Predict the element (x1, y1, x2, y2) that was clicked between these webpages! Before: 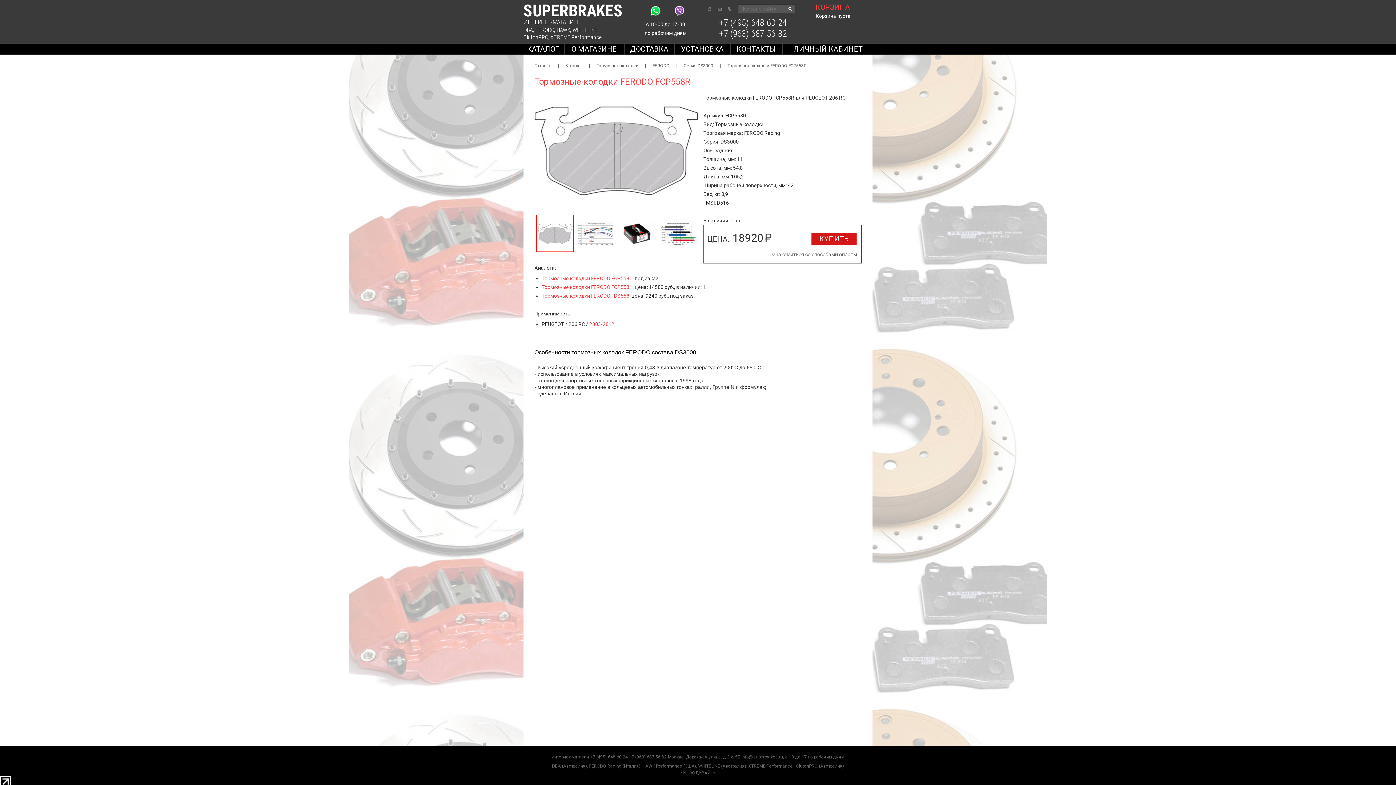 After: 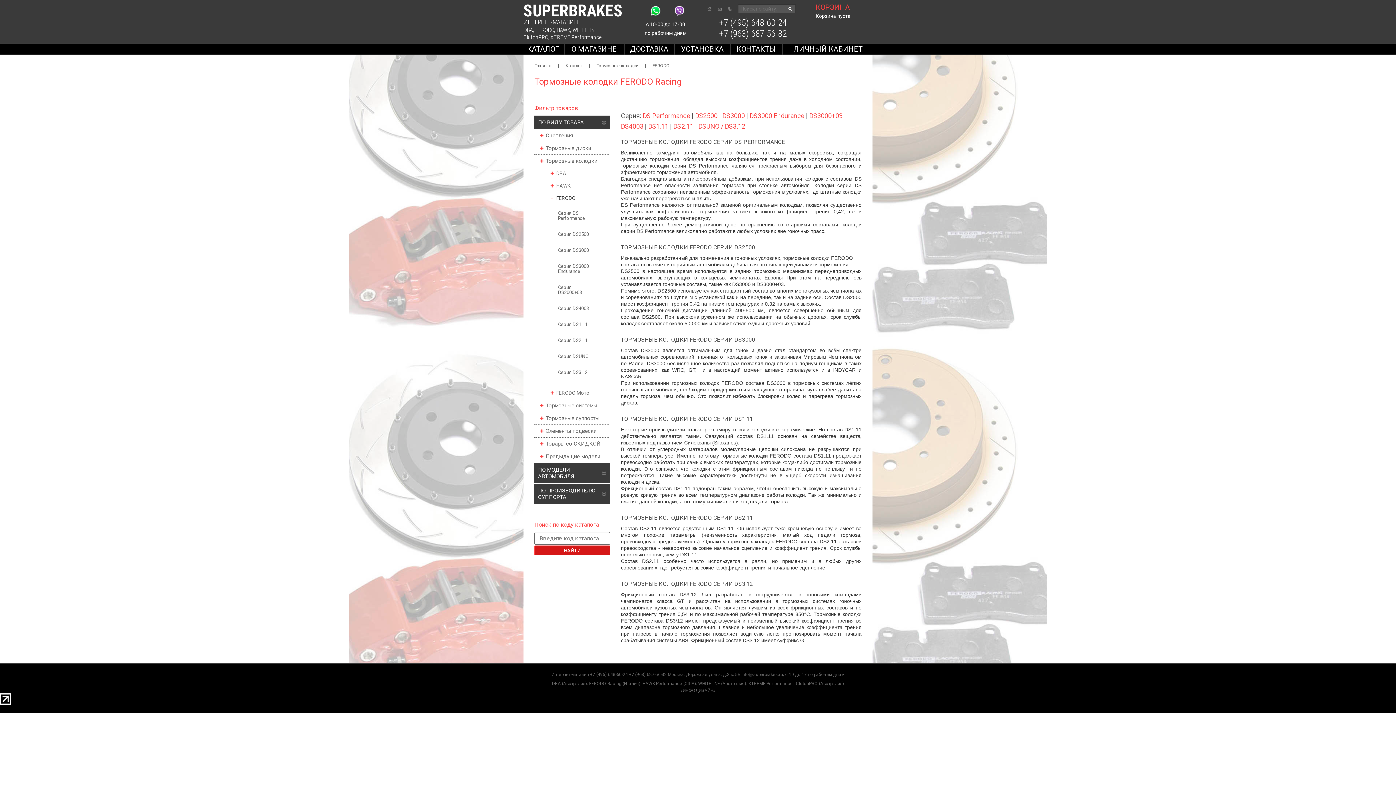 Action: bbox: (647, 63, 675, 68) label: FERODO